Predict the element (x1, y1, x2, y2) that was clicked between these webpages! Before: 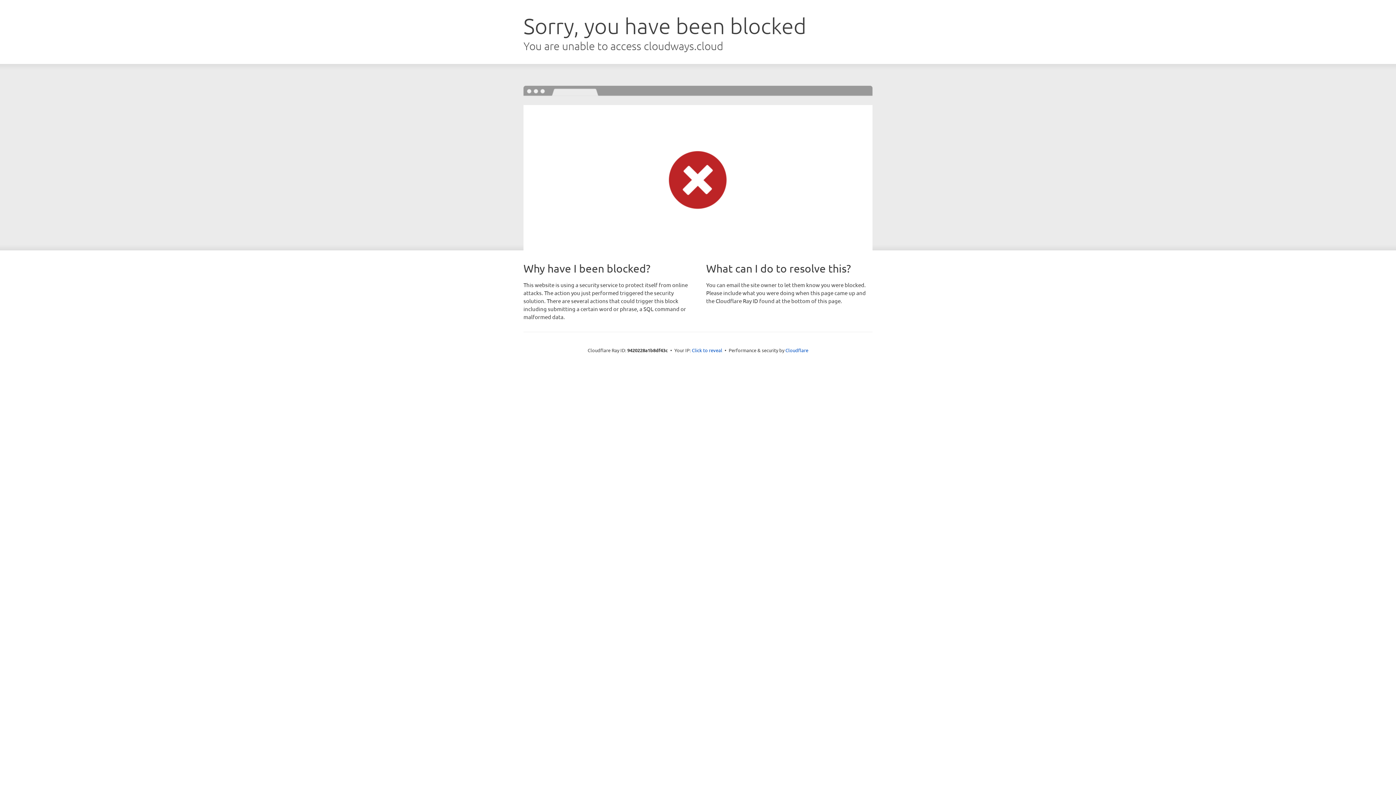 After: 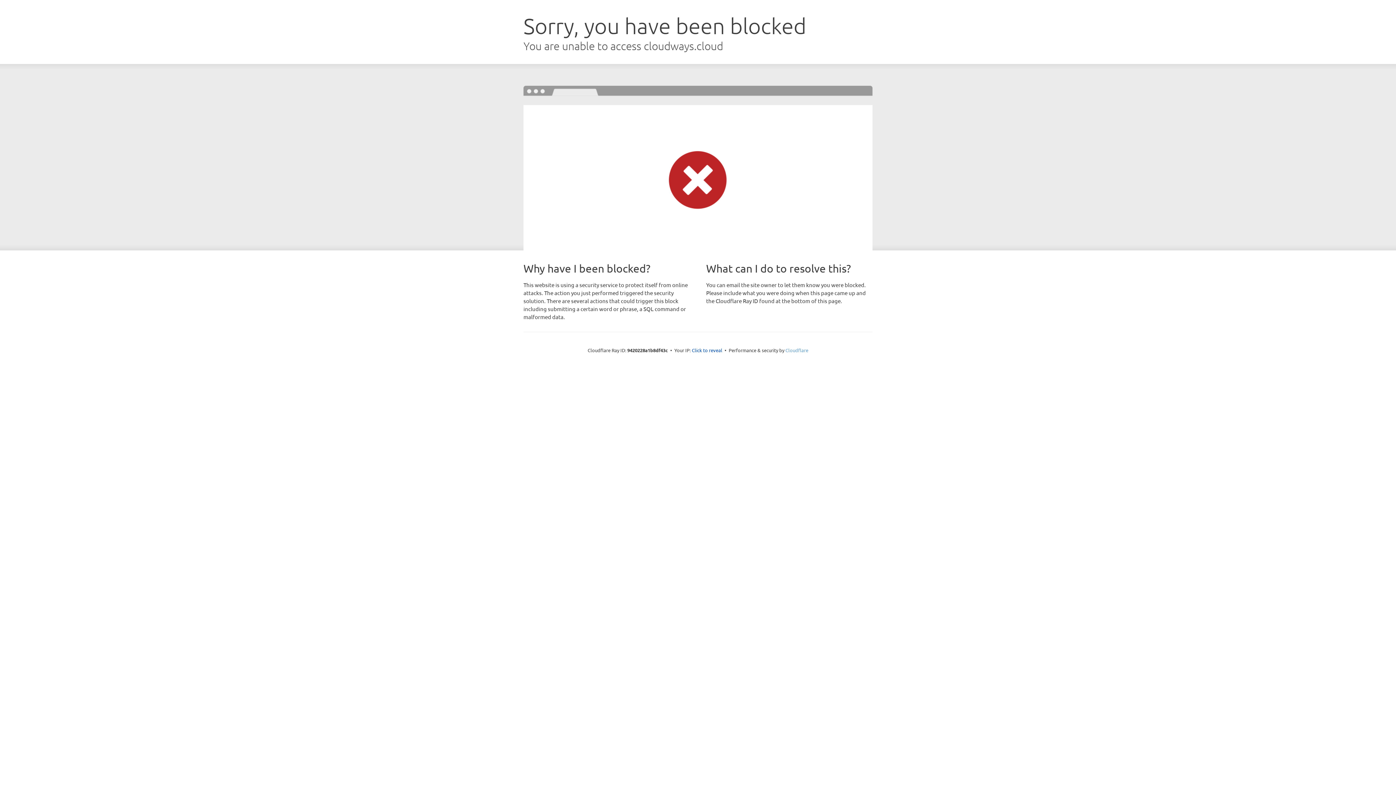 Action: bbox: (785, 347, 808, 353) label: Cloudflare